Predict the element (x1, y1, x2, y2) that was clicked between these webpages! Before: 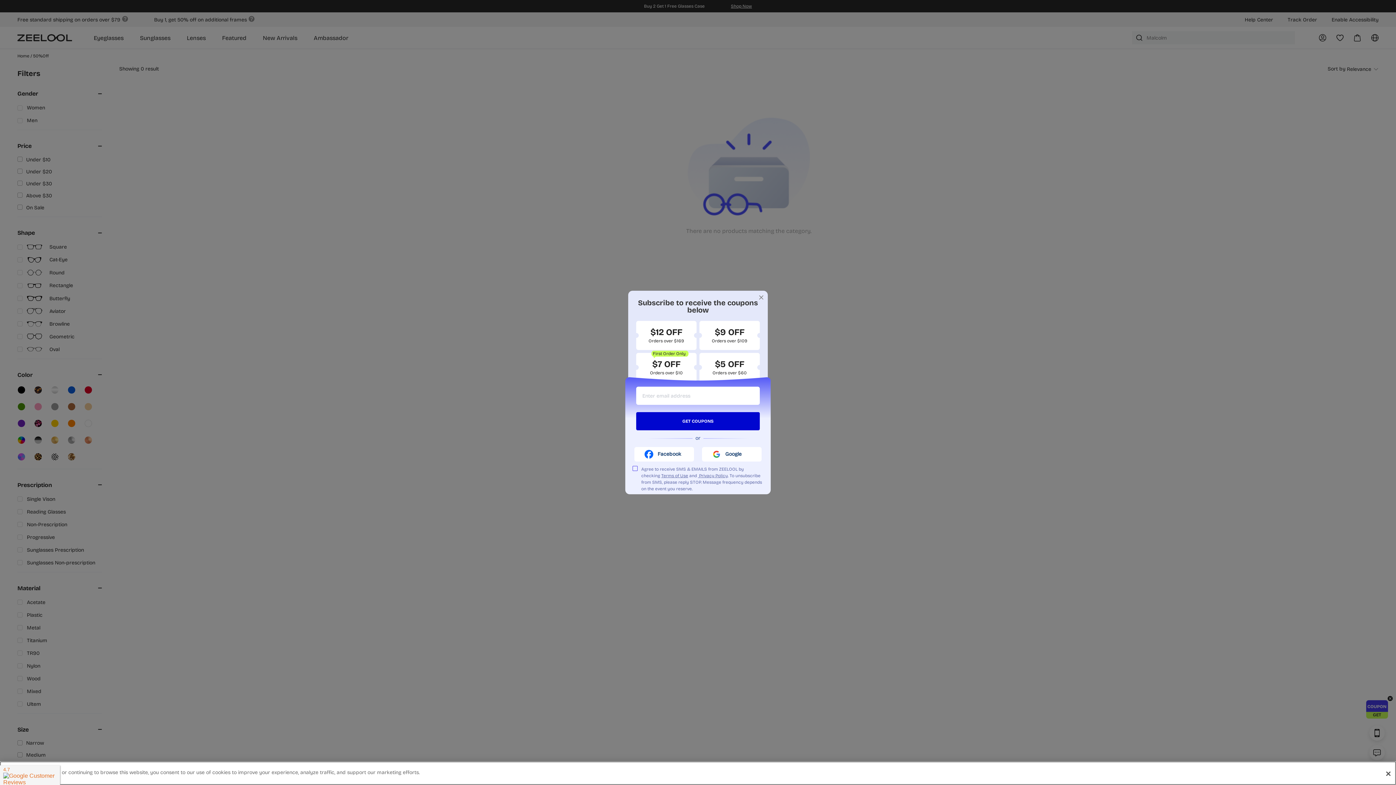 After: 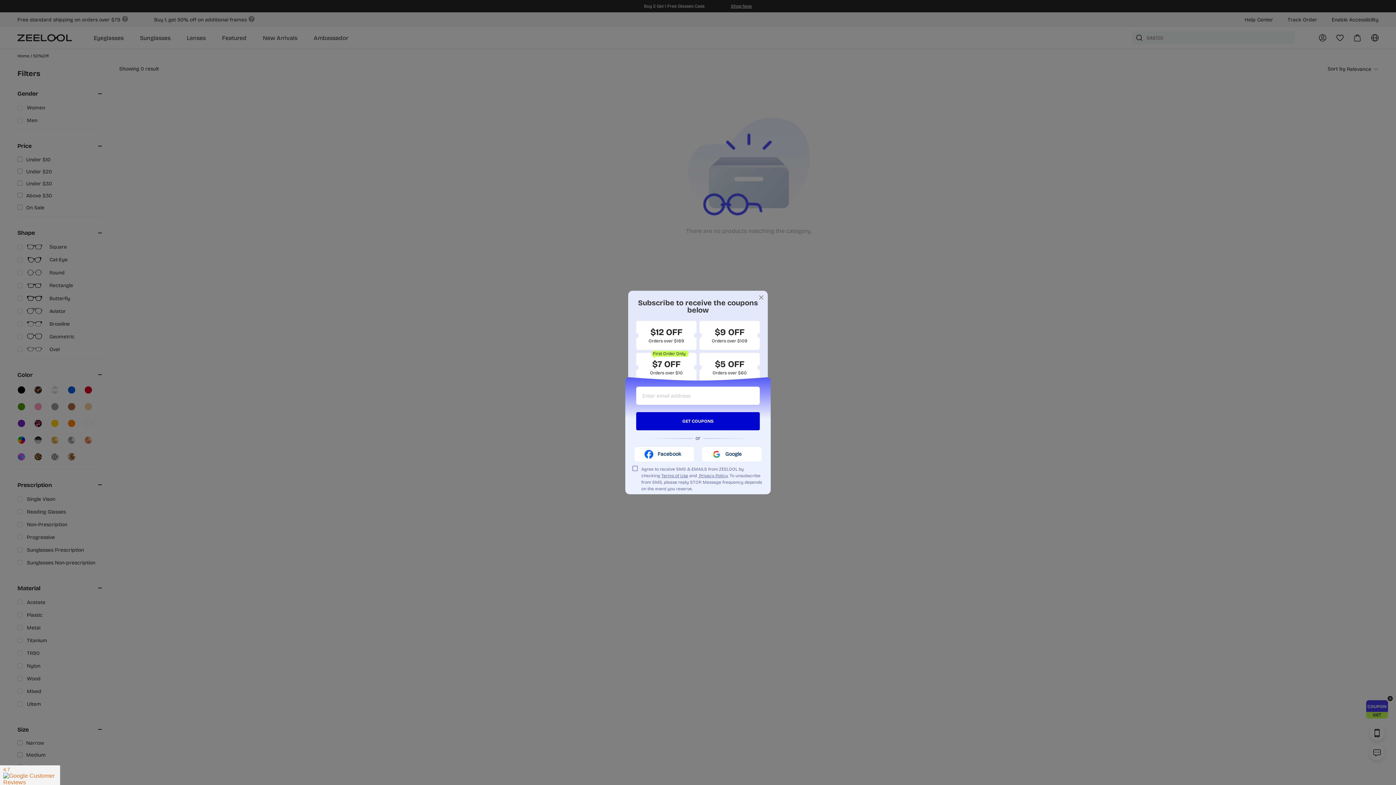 Action: label: Terms of Use bbox: (661, 472, 688, 479)